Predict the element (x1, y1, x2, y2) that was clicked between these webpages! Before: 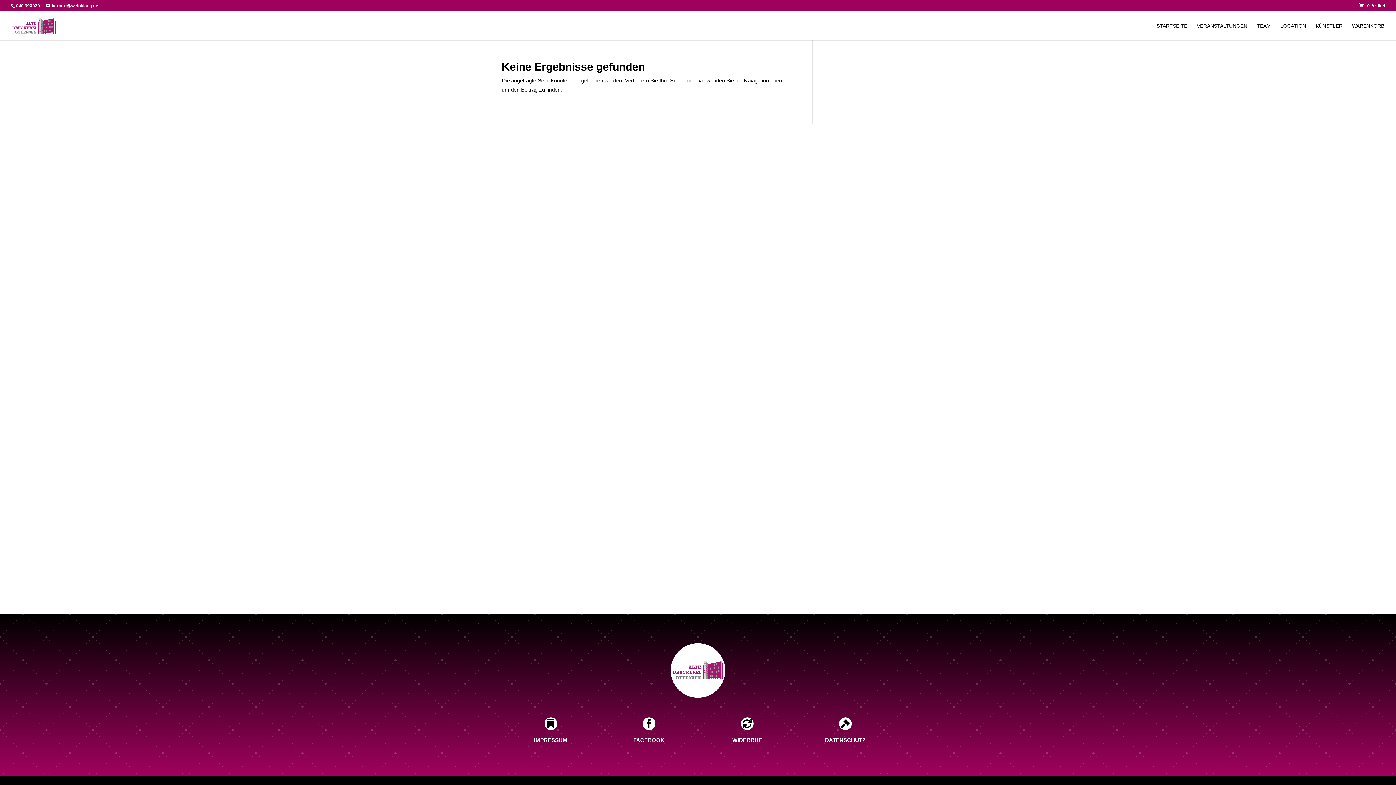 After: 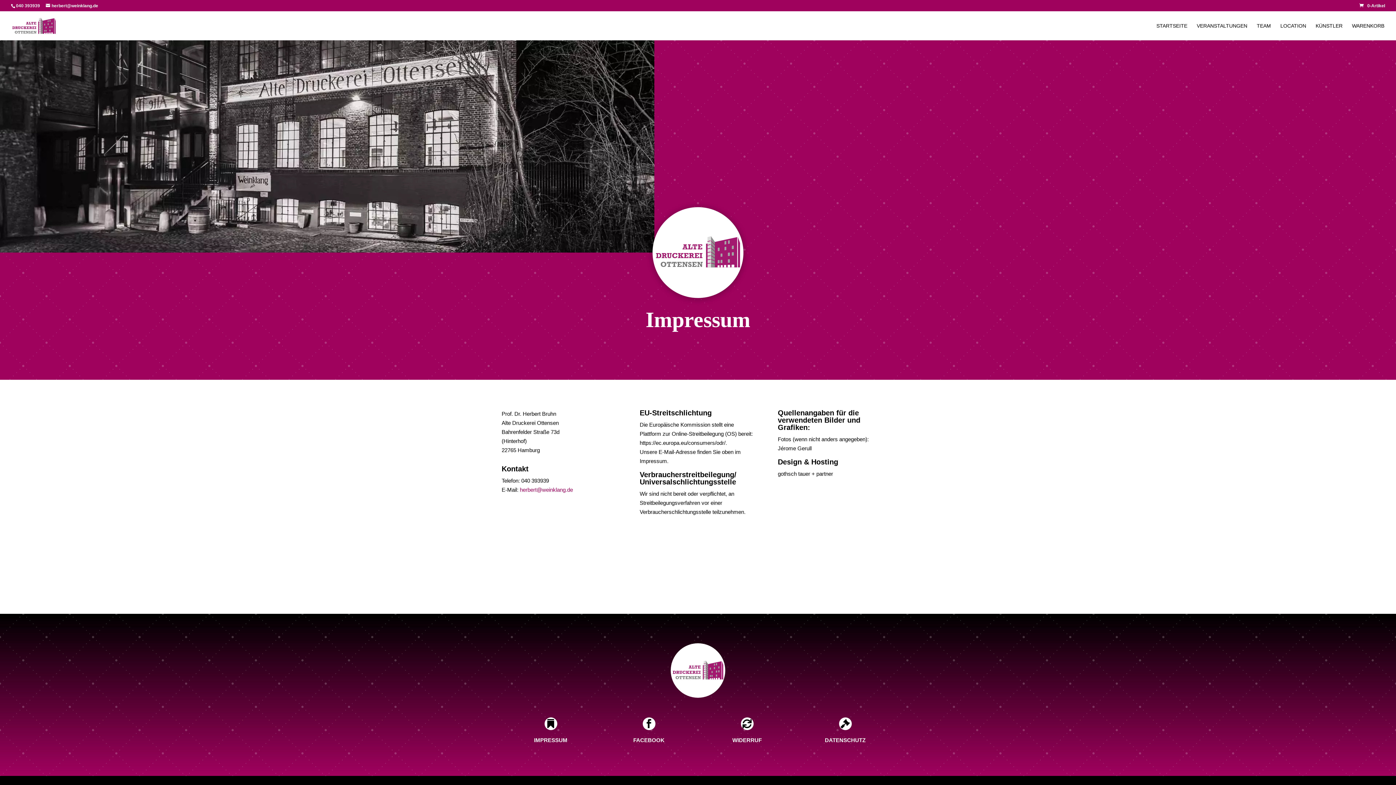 Action: label:  bbox: (544, 717, 557, 726)